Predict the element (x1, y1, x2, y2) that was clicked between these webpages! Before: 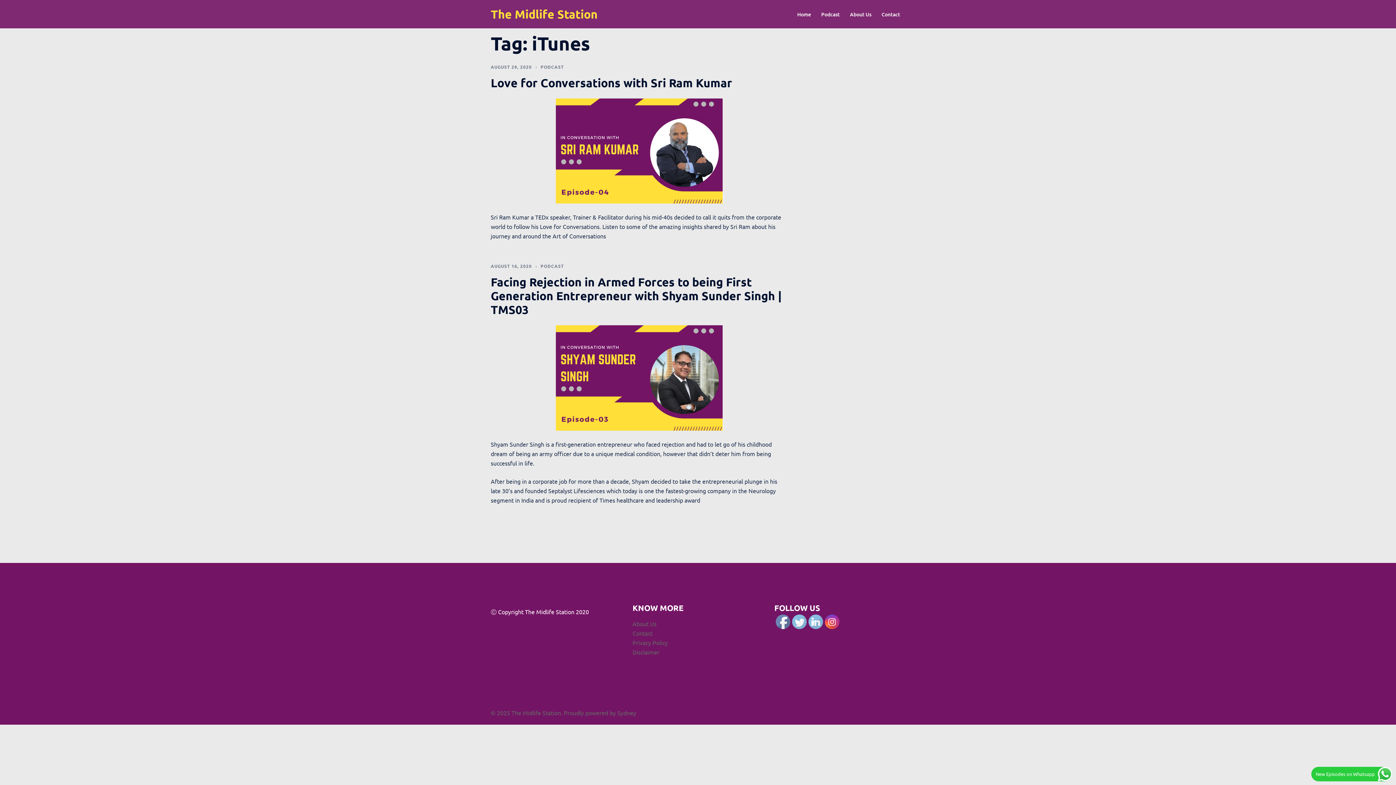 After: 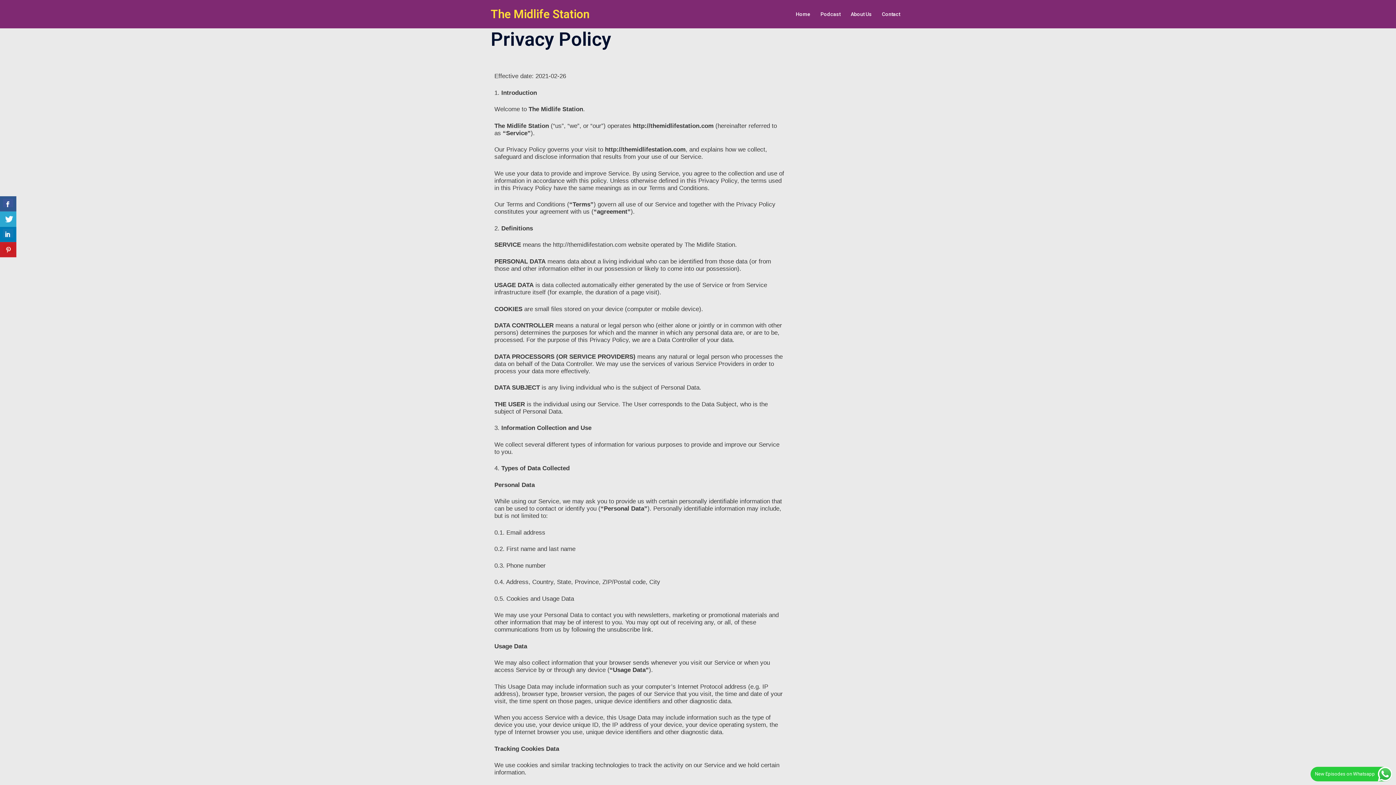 Action: bbox: (632, 639, 668, 646) label: Privacy Policy